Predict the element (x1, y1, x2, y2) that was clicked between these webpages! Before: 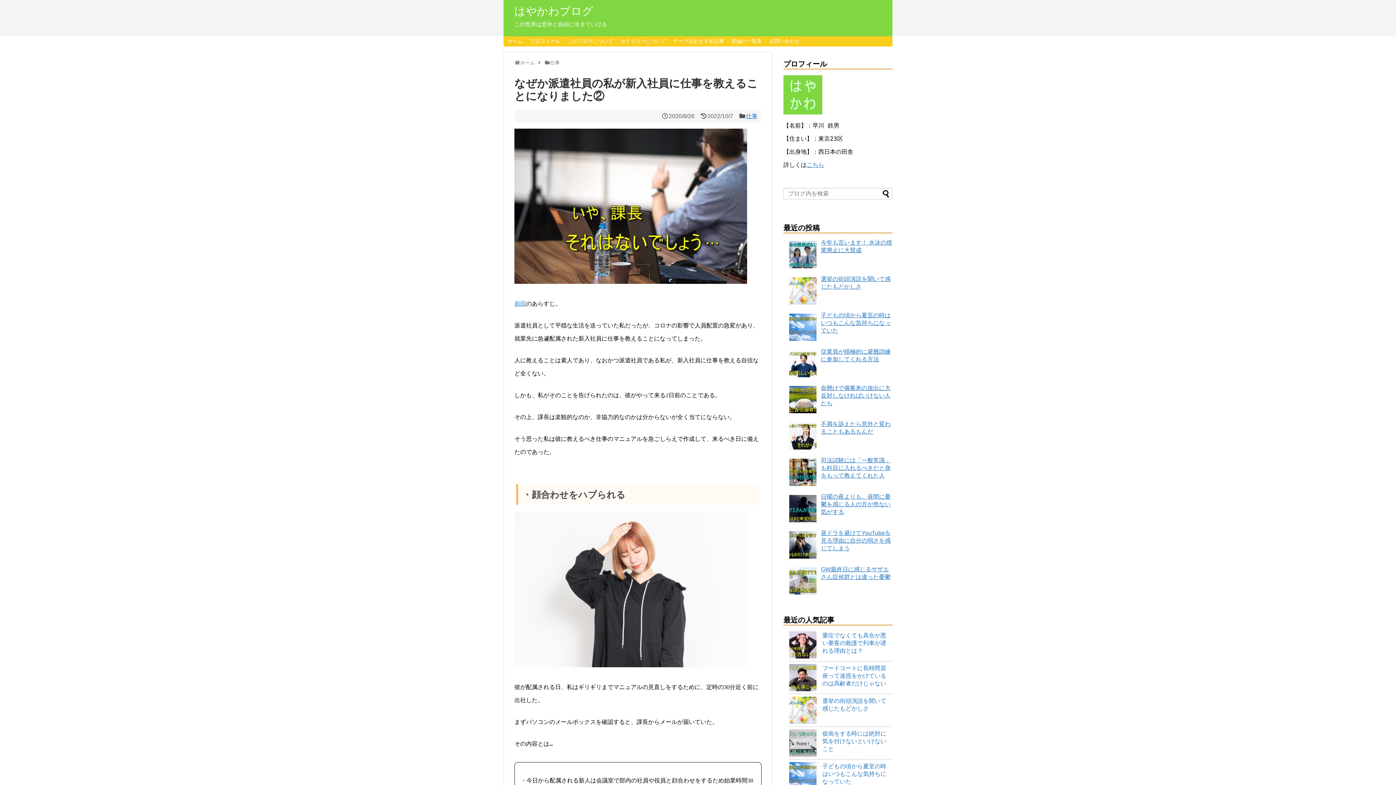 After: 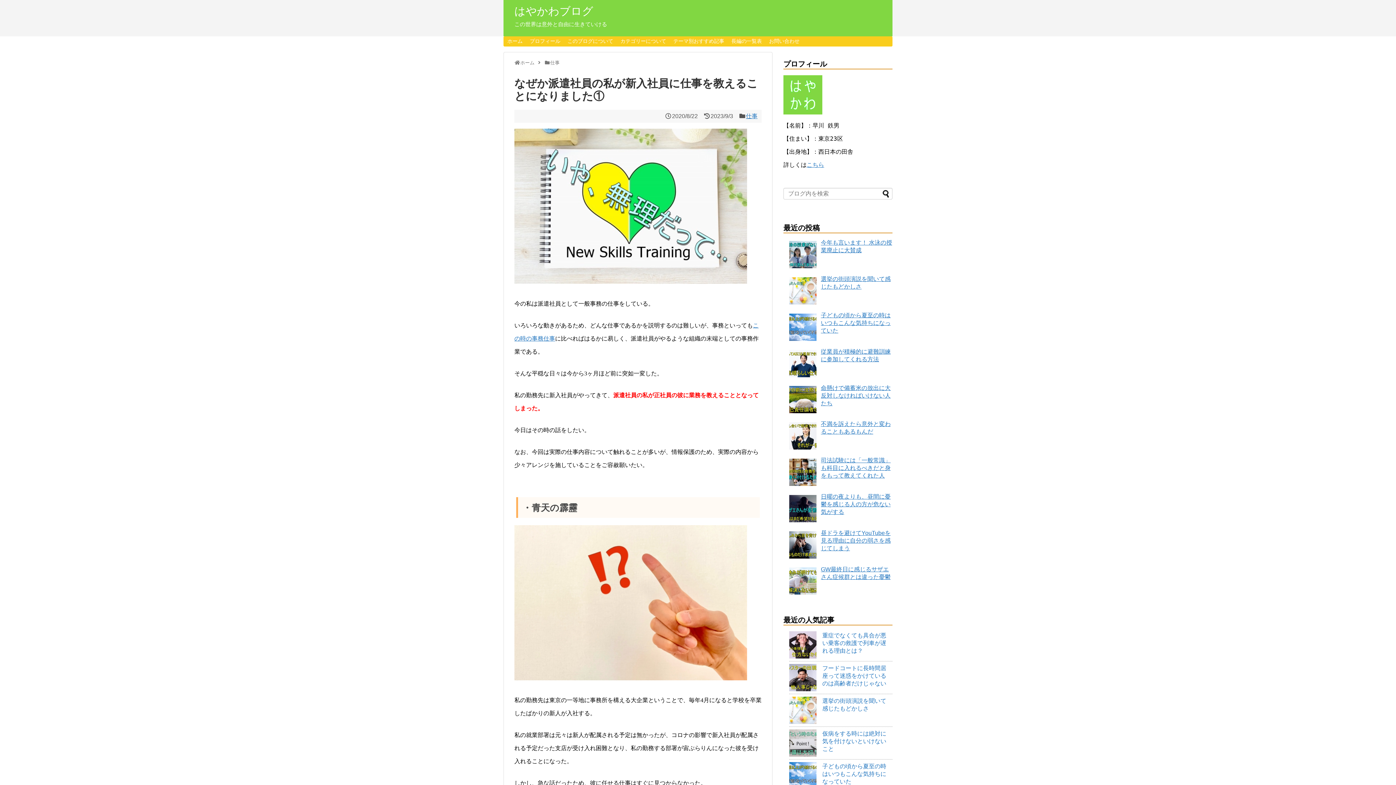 Action: label: 前回 bbox: (514, 300, 526, 307)